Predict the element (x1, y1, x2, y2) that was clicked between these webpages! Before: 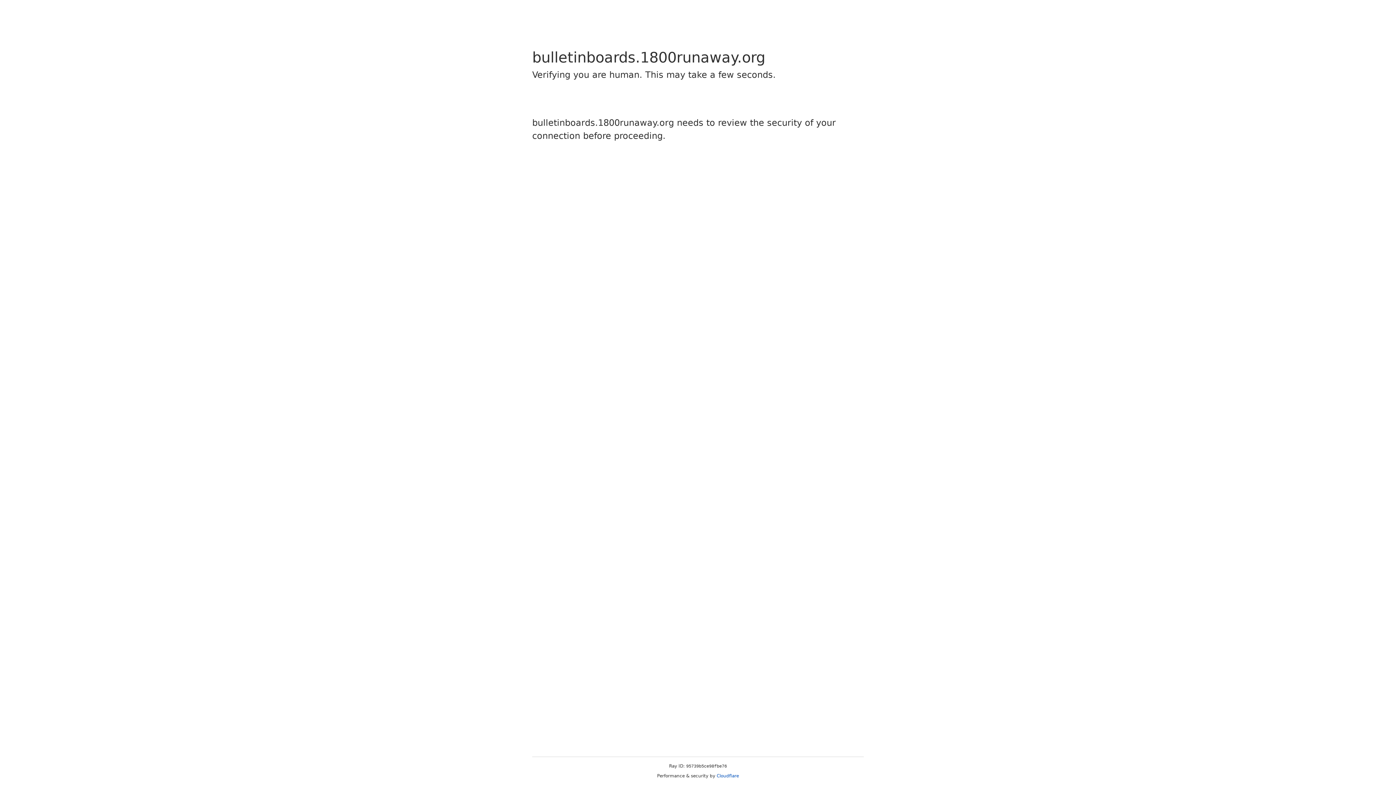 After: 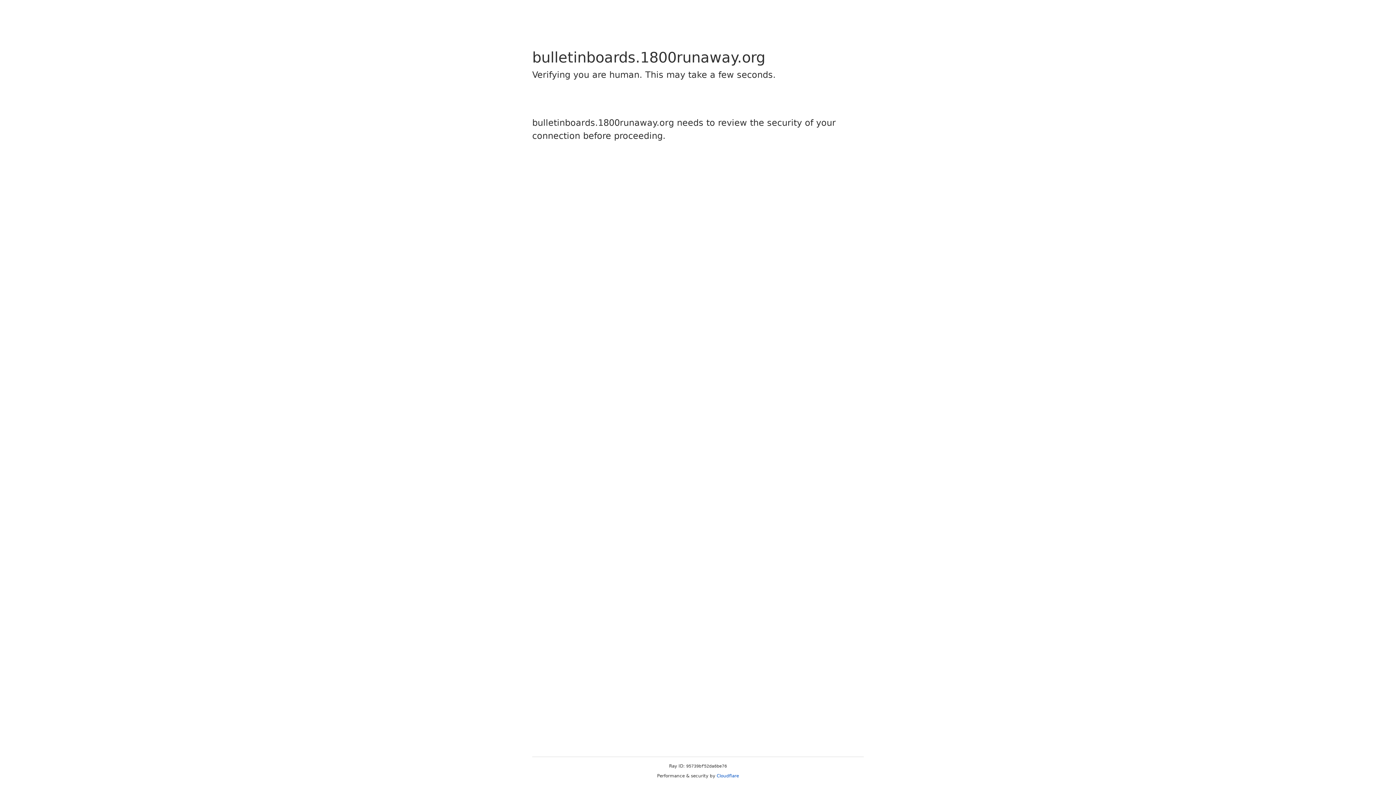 Action: bbox: (716, 773, 739, 778) label: Cloudflare